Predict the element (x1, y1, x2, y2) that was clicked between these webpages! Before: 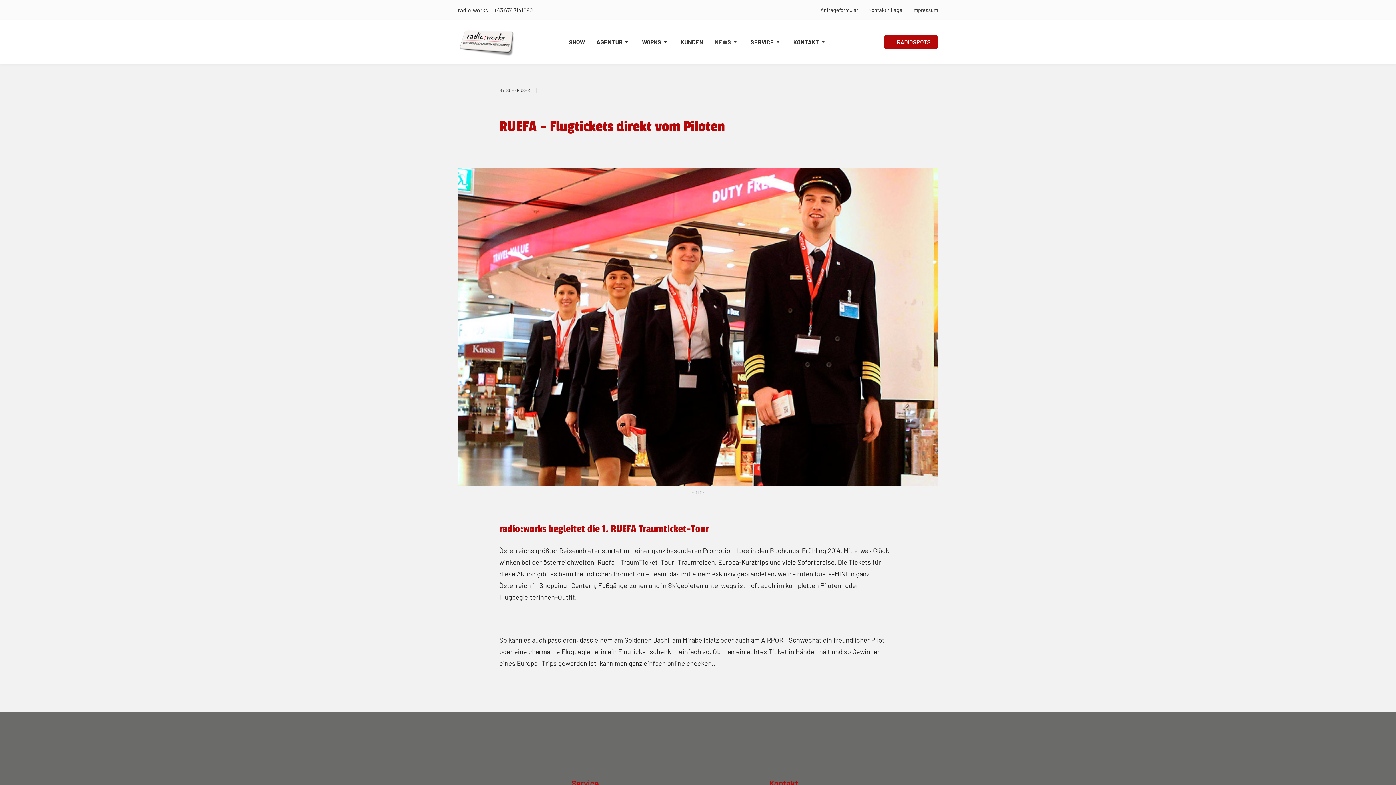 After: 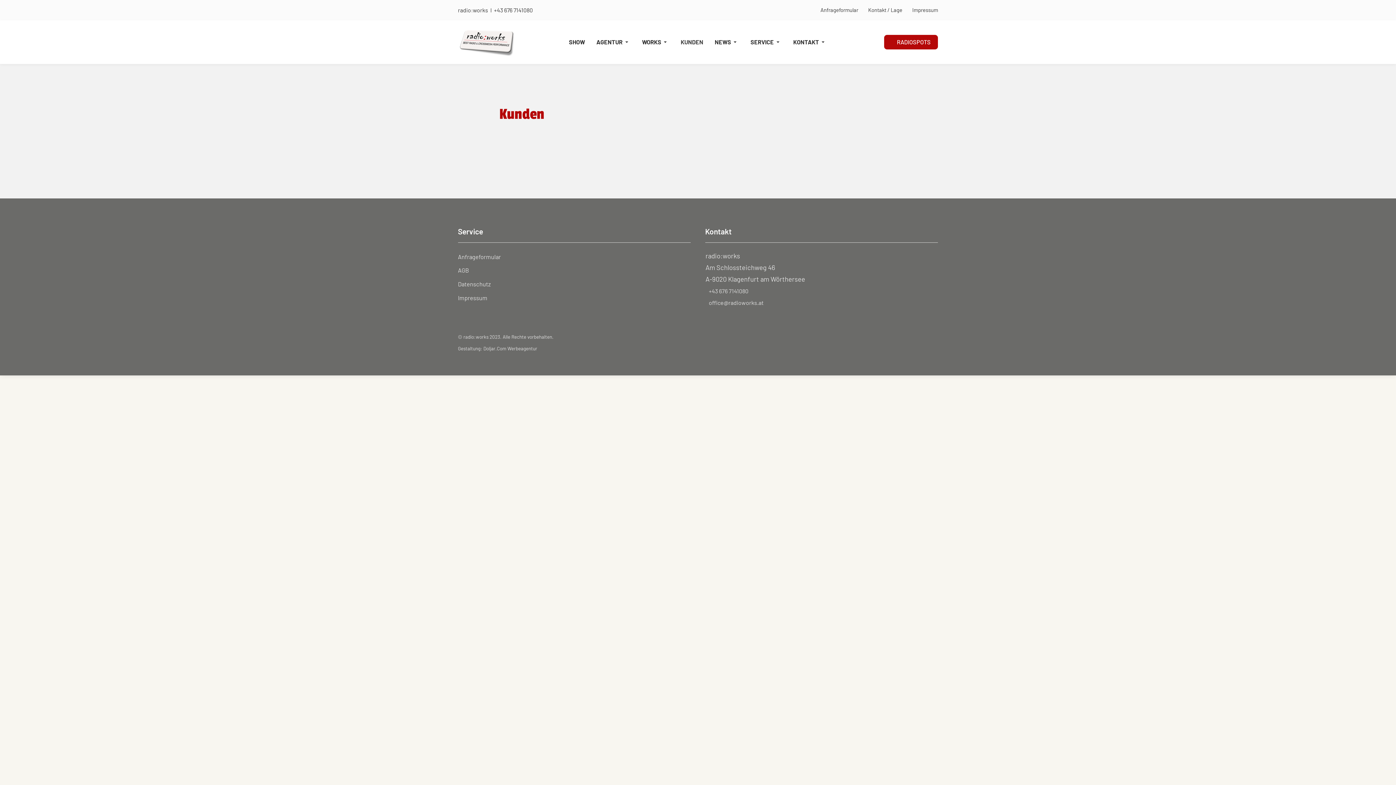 Action: bbox: (675, 20, 709, 63) label: KUNDEN